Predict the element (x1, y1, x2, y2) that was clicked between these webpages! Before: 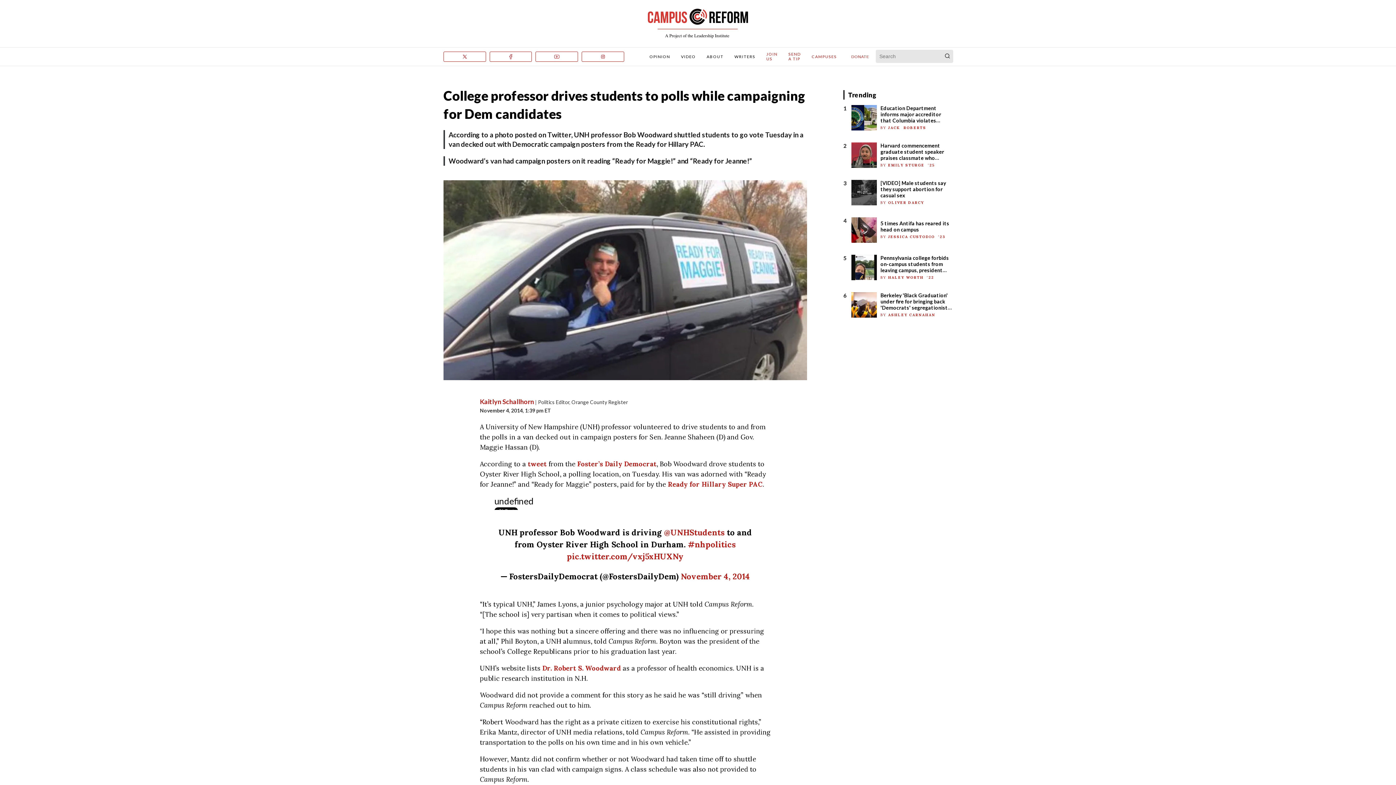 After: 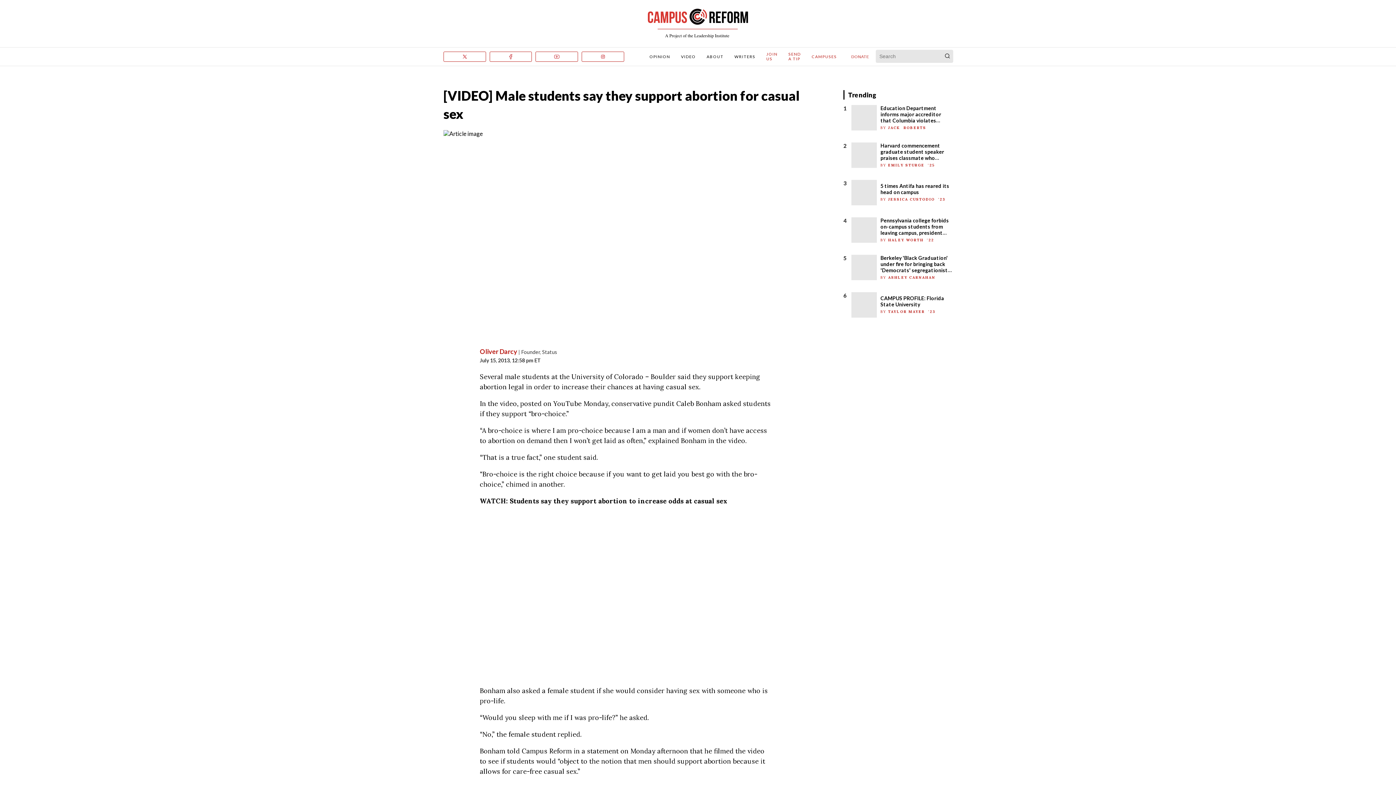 Action: bbox: (880, 179, 952, 198) label: [VIDEO] Male students say they support abortion for casual sex